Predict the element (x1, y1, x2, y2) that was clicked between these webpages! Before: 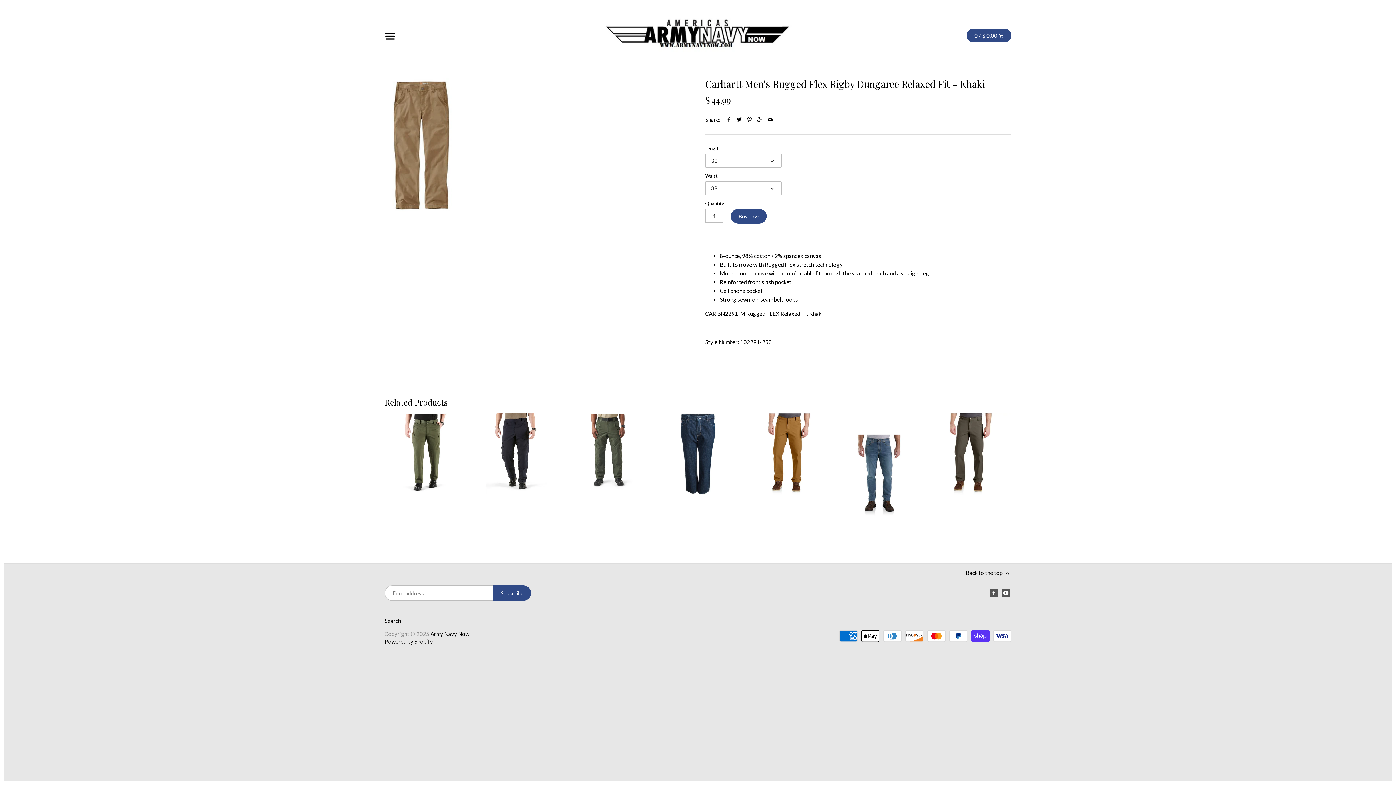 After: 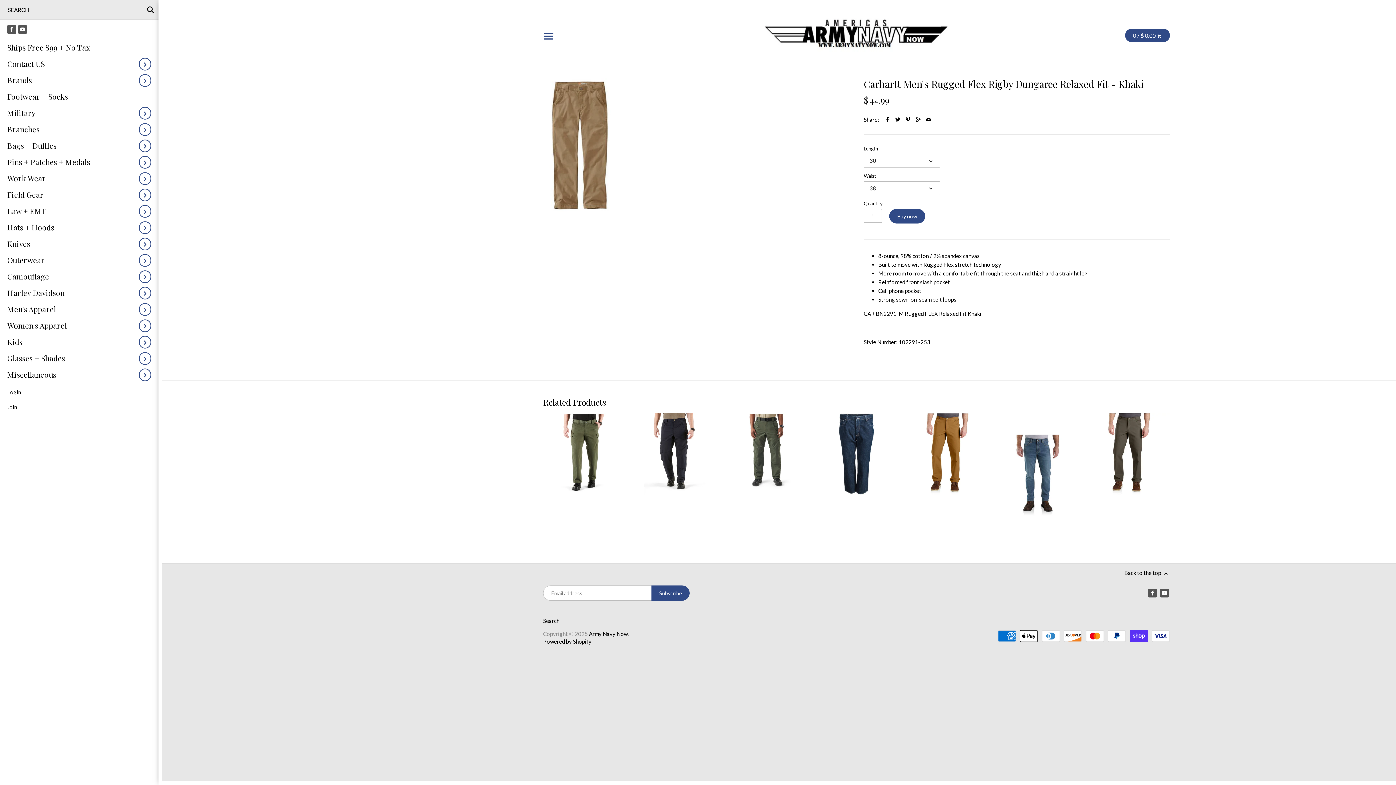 Action: bbox: (384, 28, 395, 42)